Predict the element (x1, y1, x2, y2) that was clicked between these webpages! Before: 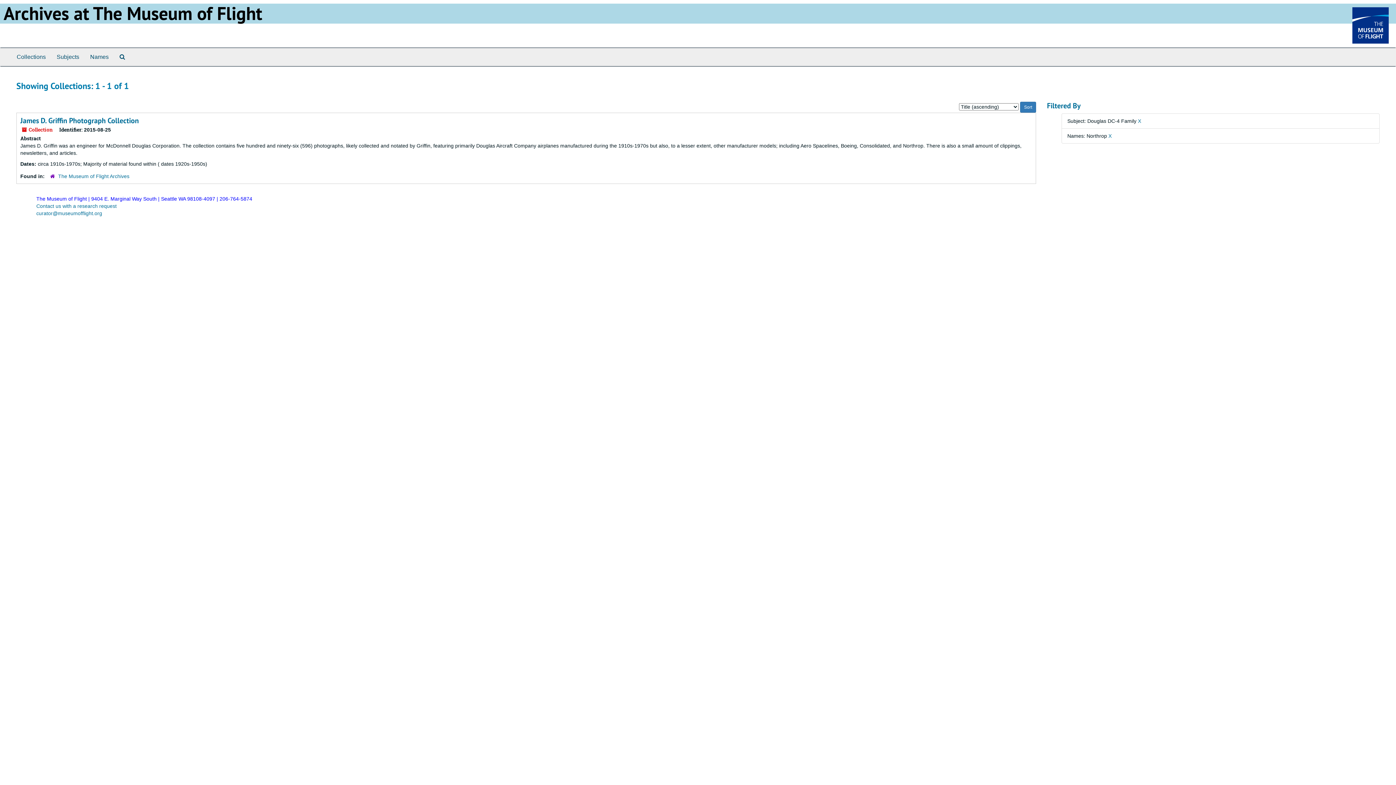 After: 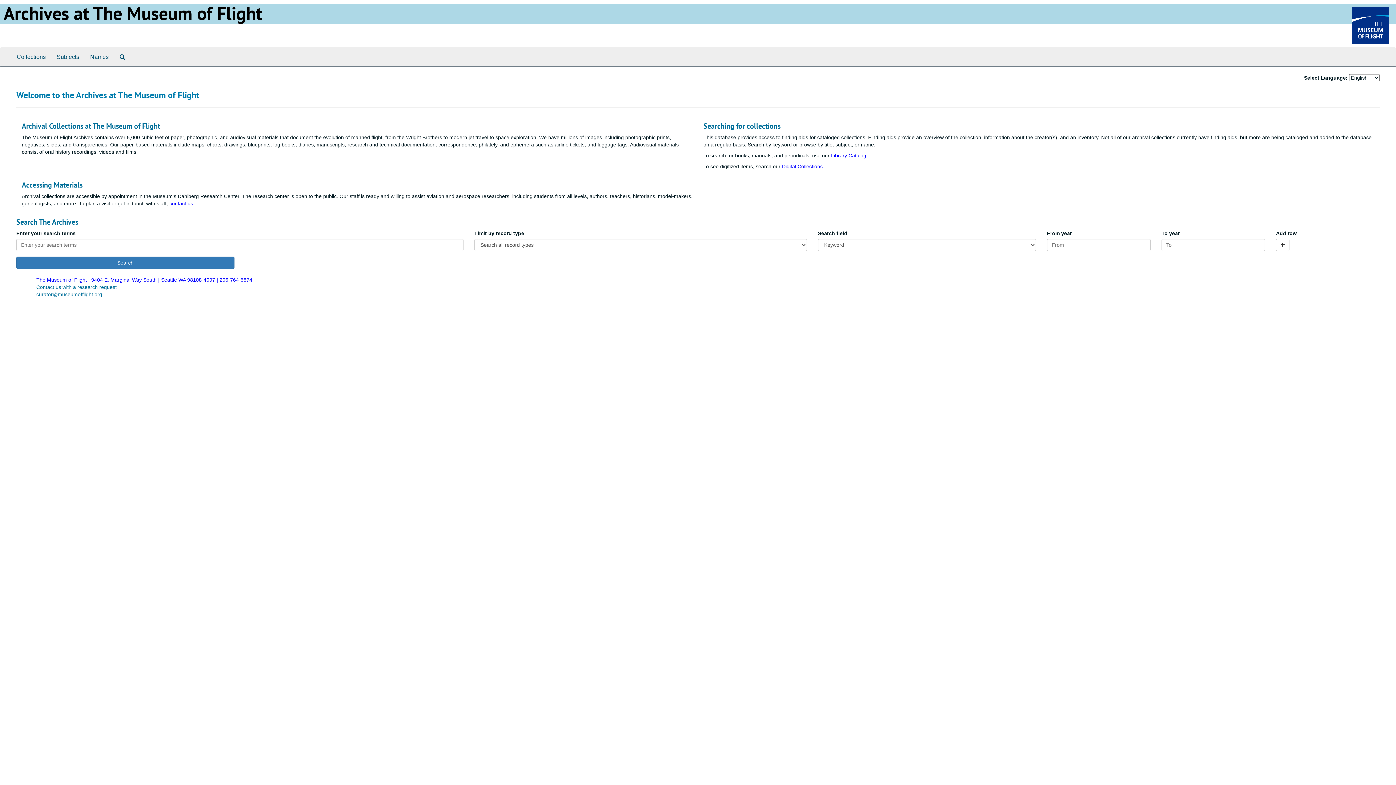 Action: label: Archives at The Museum of Flight bbox: (3, 1, 262, 25)